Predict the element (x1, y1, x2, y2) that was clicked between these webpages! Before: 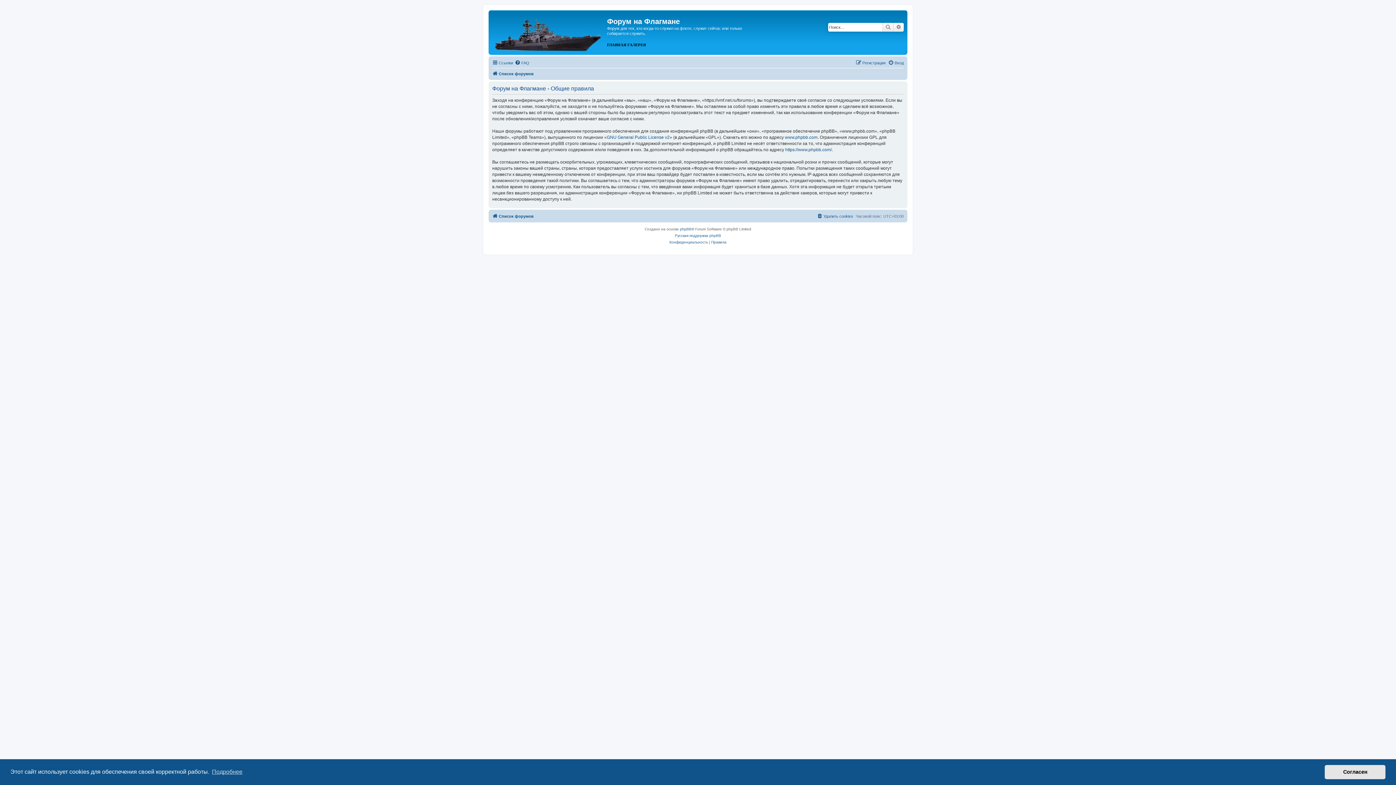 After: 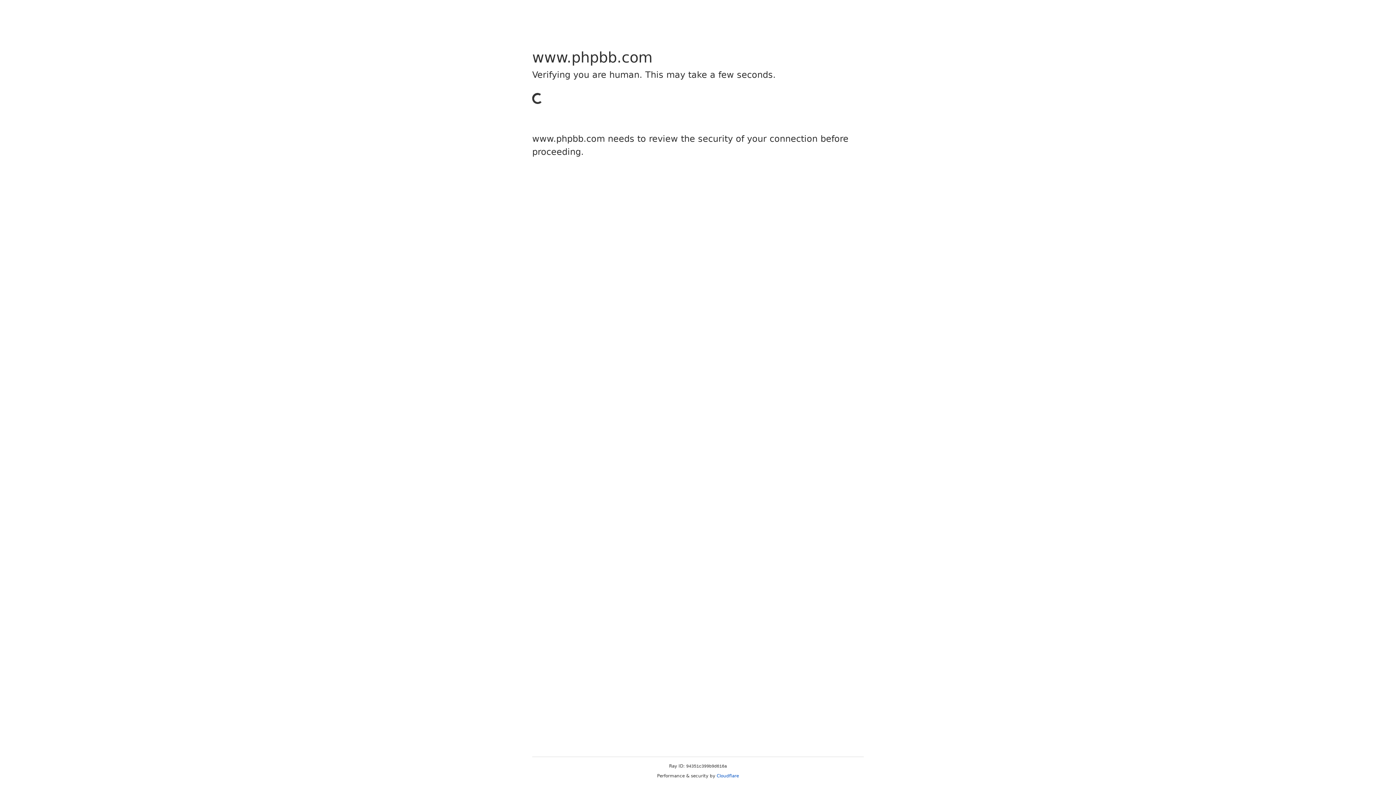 Action: label: phpBB bbox: (680, 226, 691, 232)